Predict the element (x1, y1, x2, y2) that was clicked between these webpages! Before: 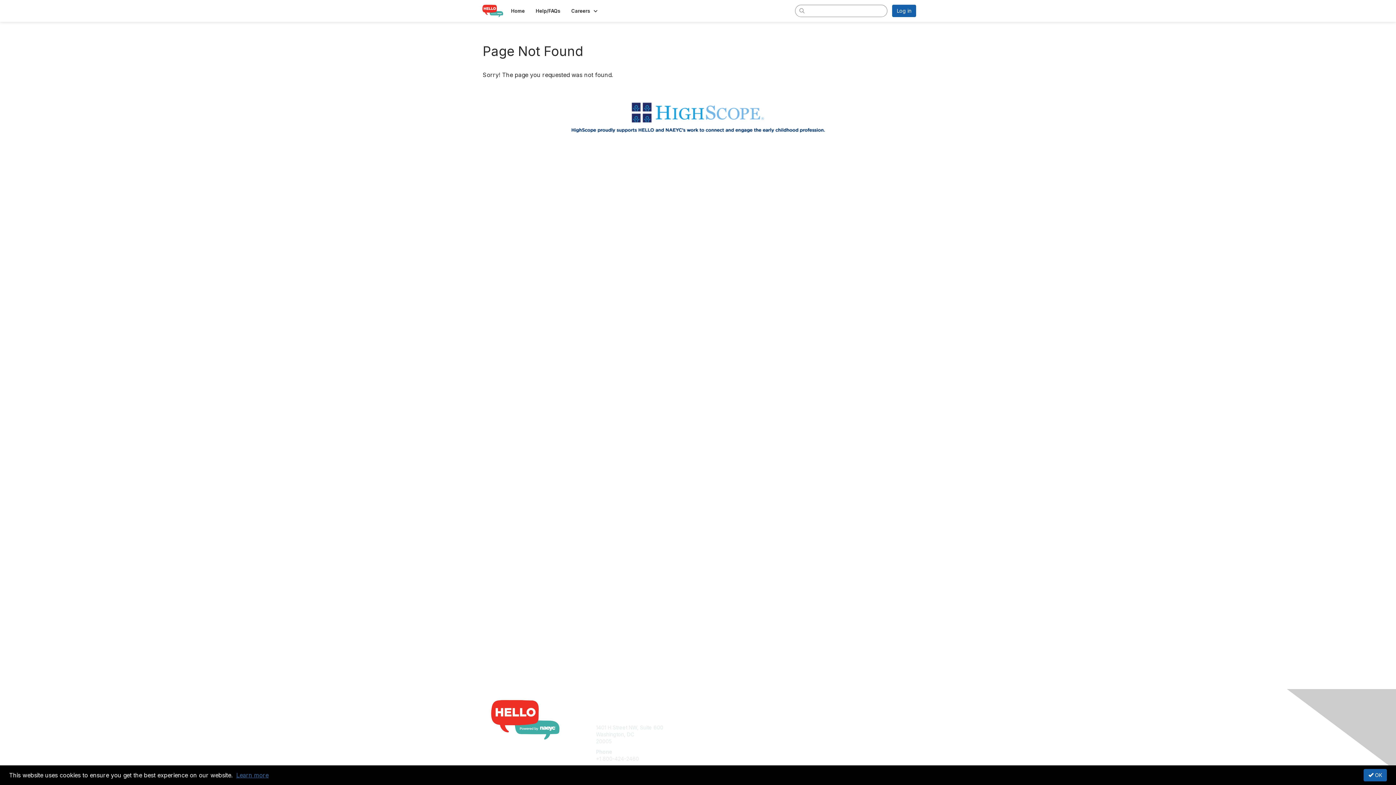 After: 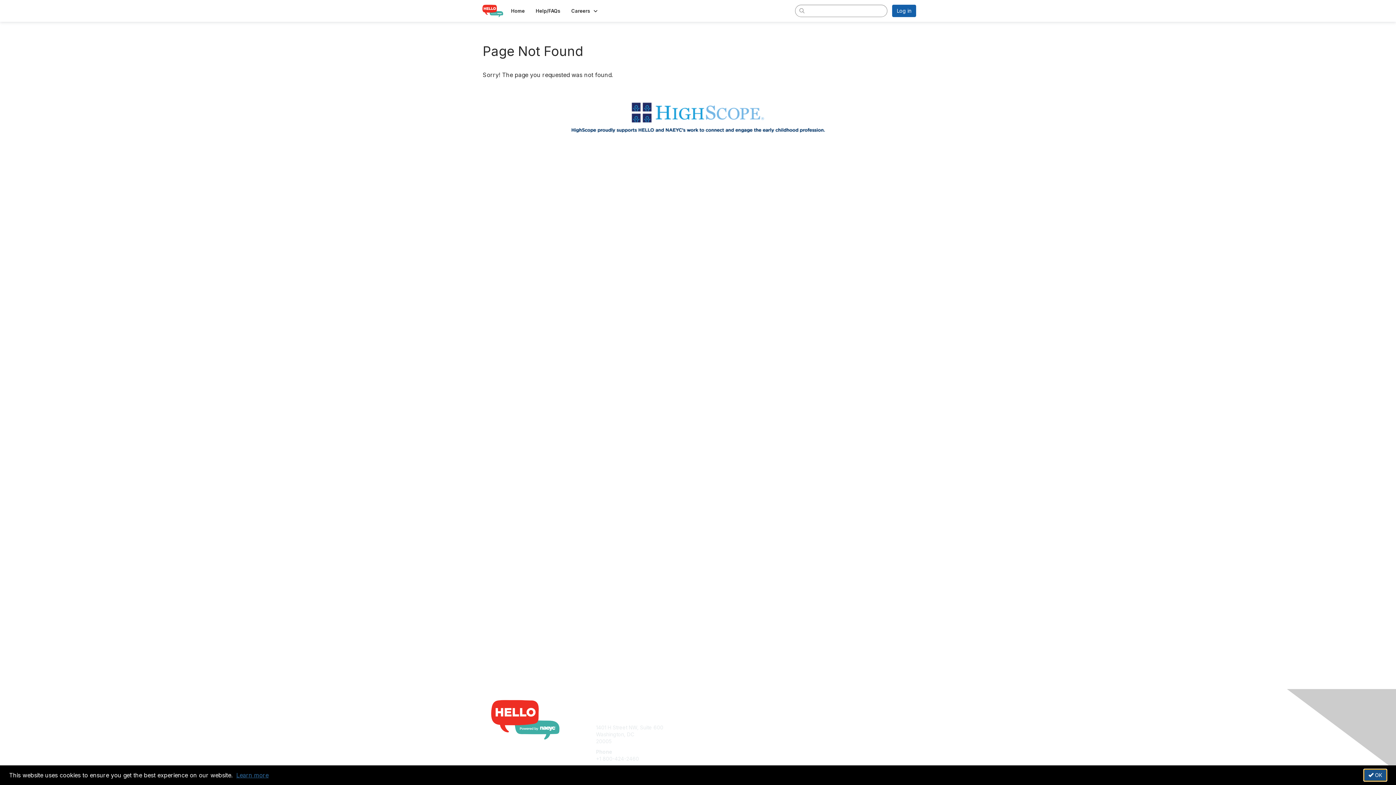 Action: bbox: (1363, 769, 1387, 781) label:  OK